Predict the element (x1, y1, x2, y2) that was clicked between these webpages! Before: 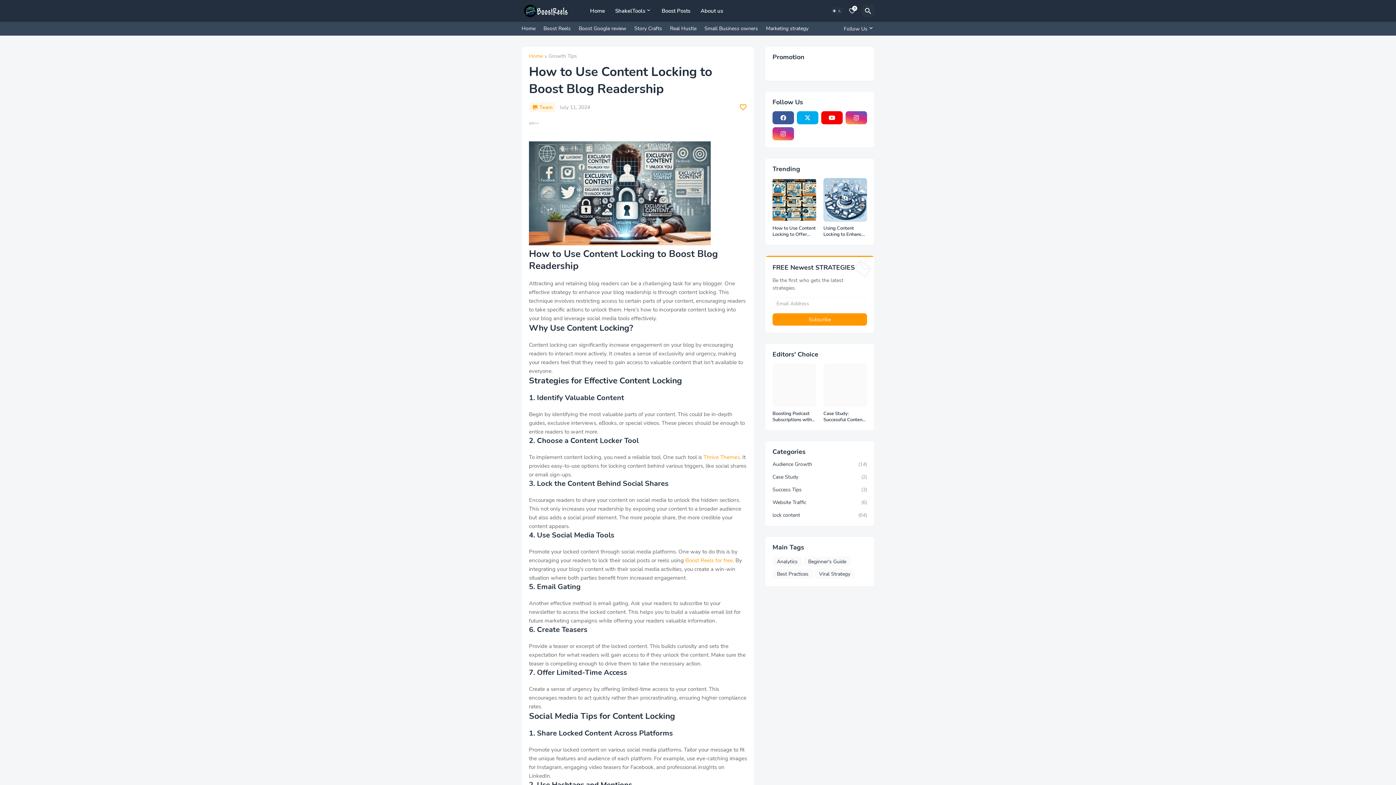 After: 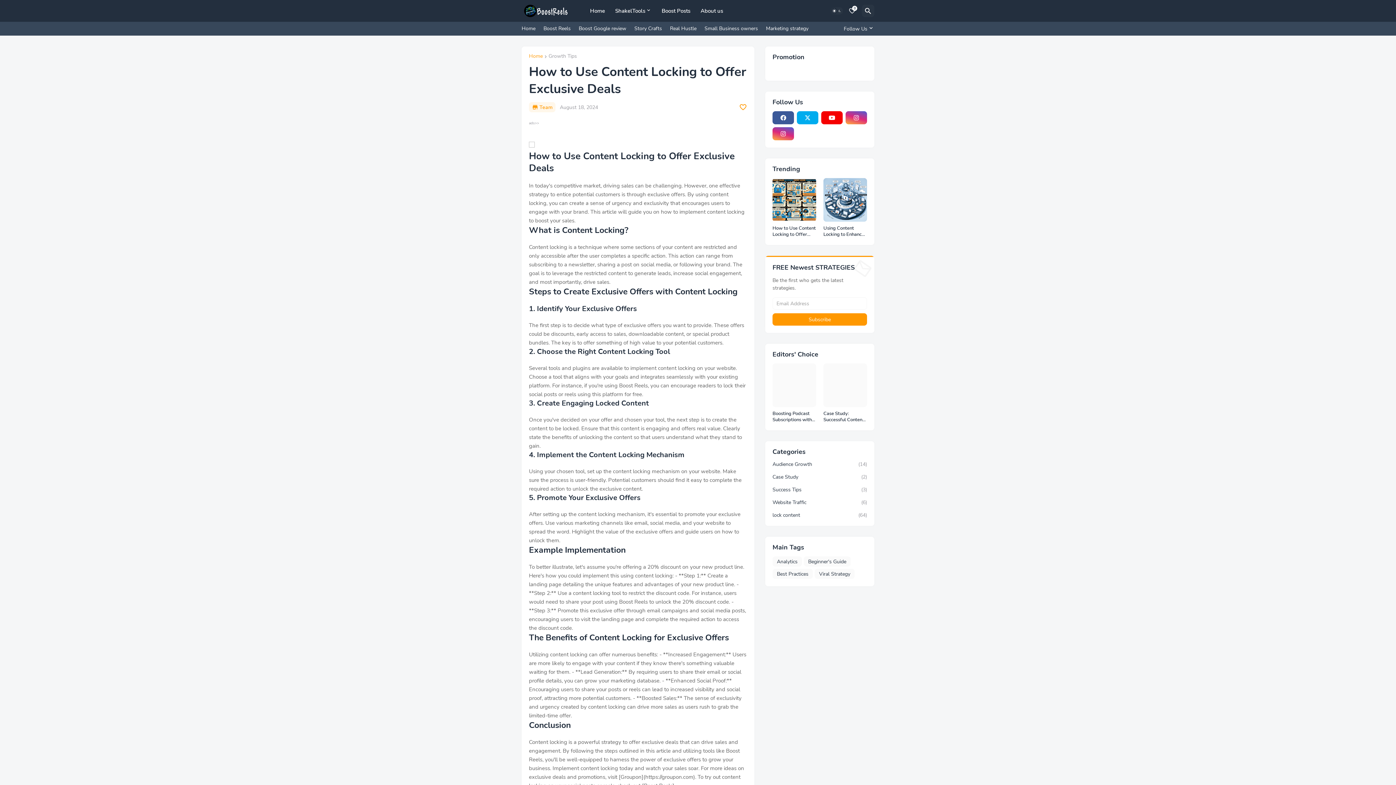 Action: bbox: (772, 178, 816, 221)